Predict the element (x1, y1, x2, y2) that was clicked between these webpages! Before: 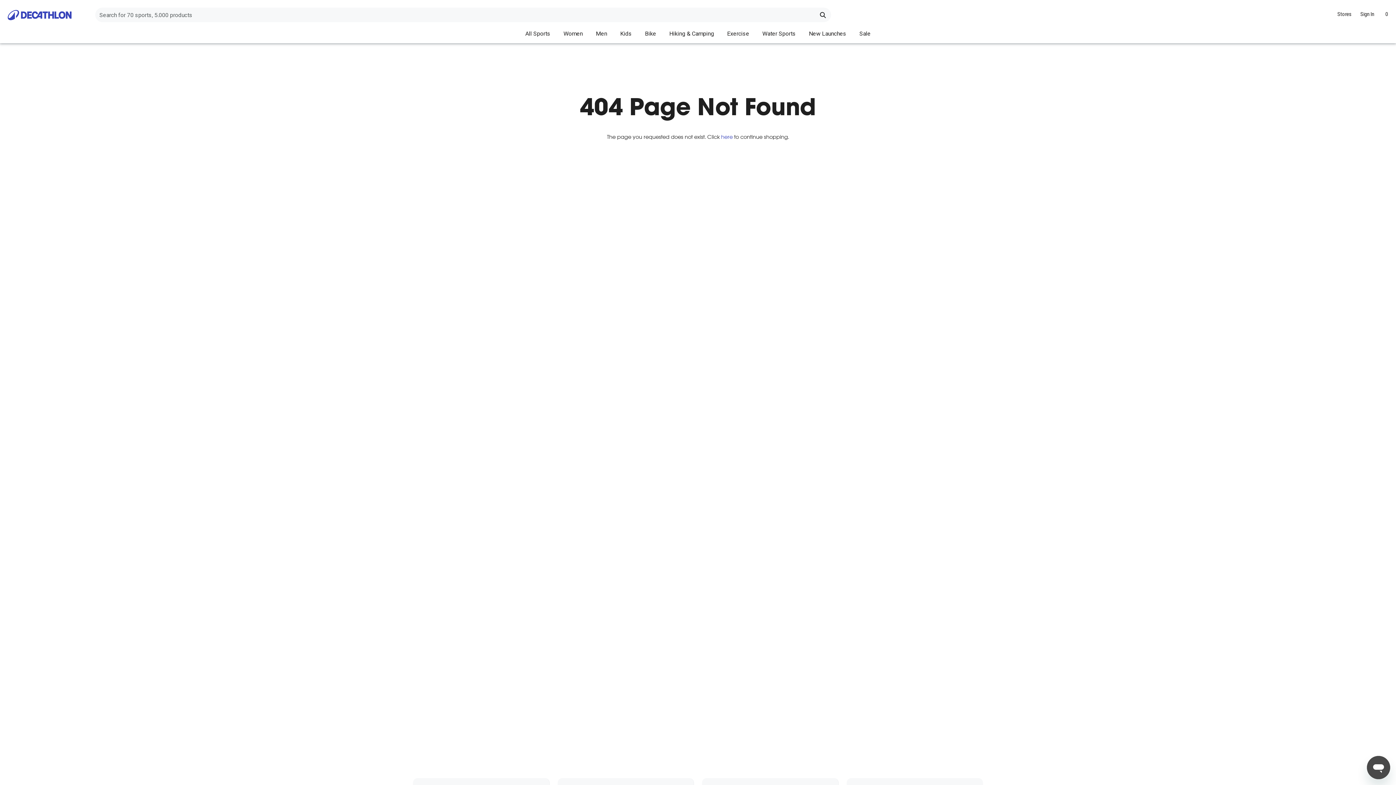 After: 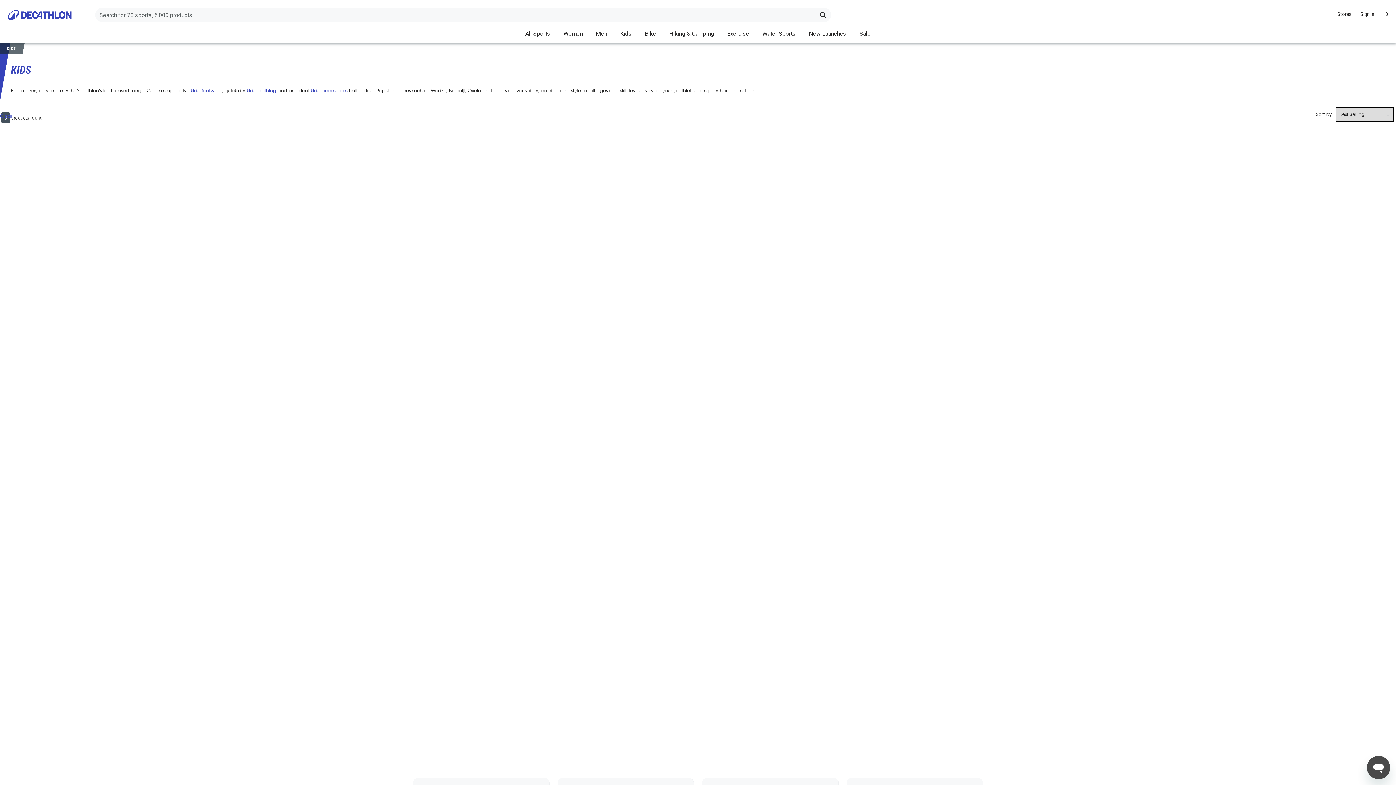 Action: label: Kids bbox: (614, 25, 637, 42)